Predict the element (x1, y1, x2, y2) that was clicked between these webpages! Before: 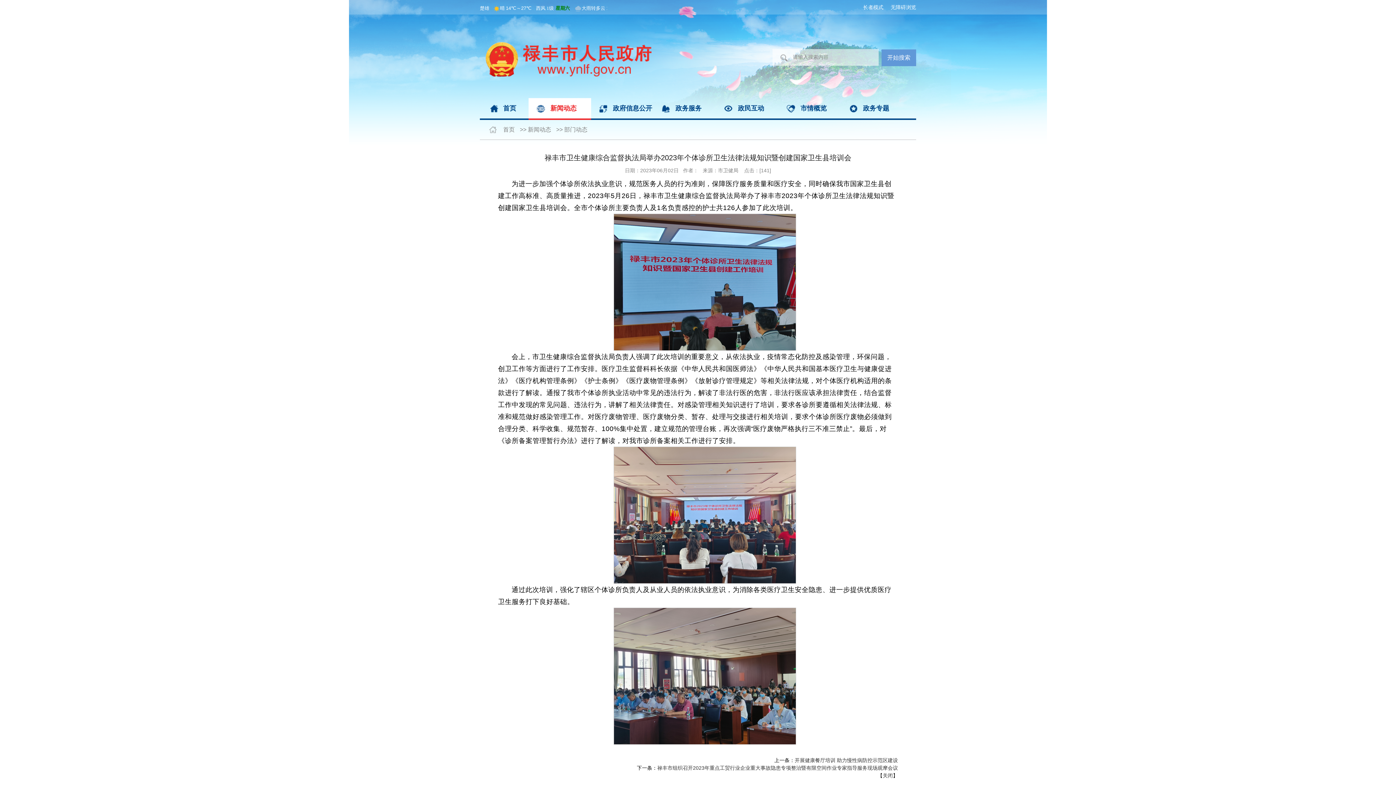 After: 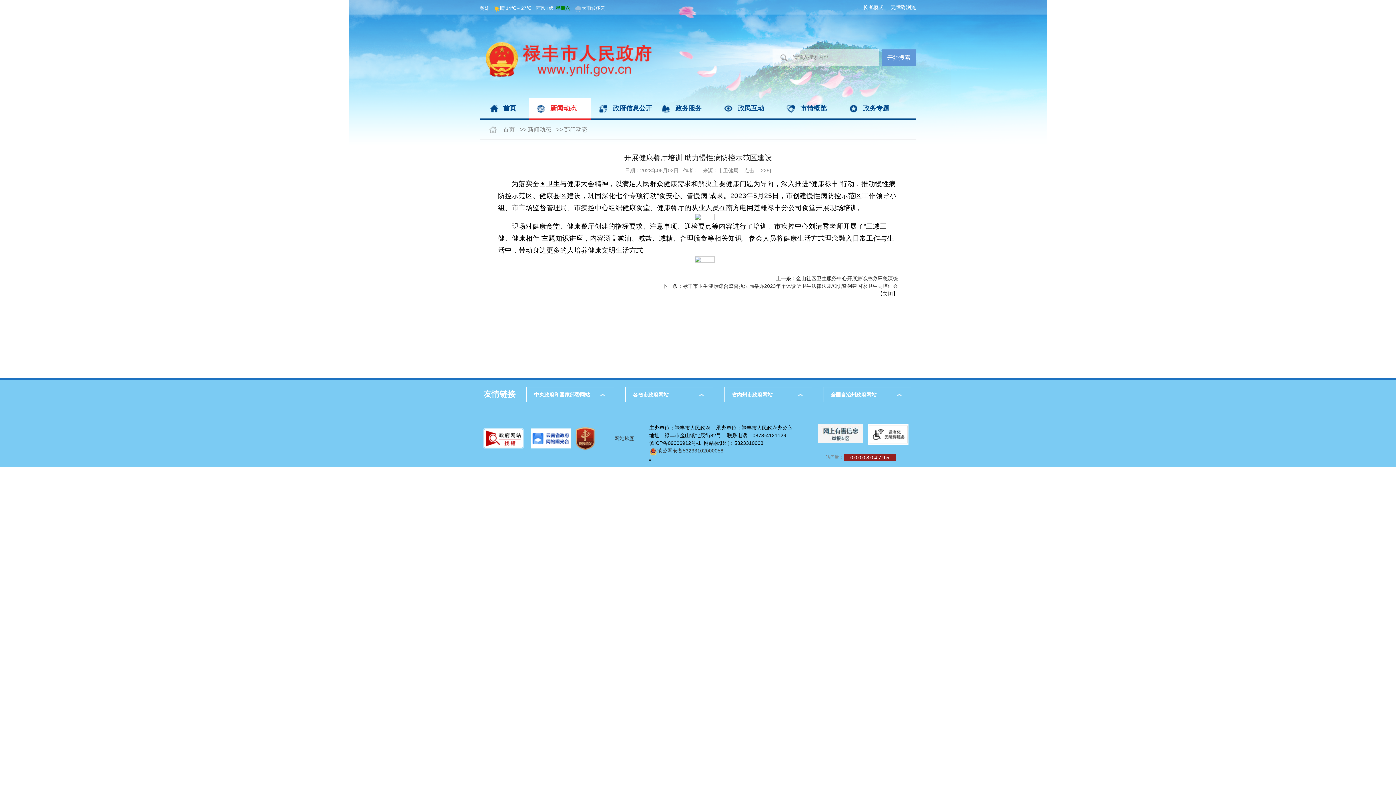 Action: bbox: (794, 757, 898, 763) label: 开展健康餐厅培训 助力慢性病防控示范区建设